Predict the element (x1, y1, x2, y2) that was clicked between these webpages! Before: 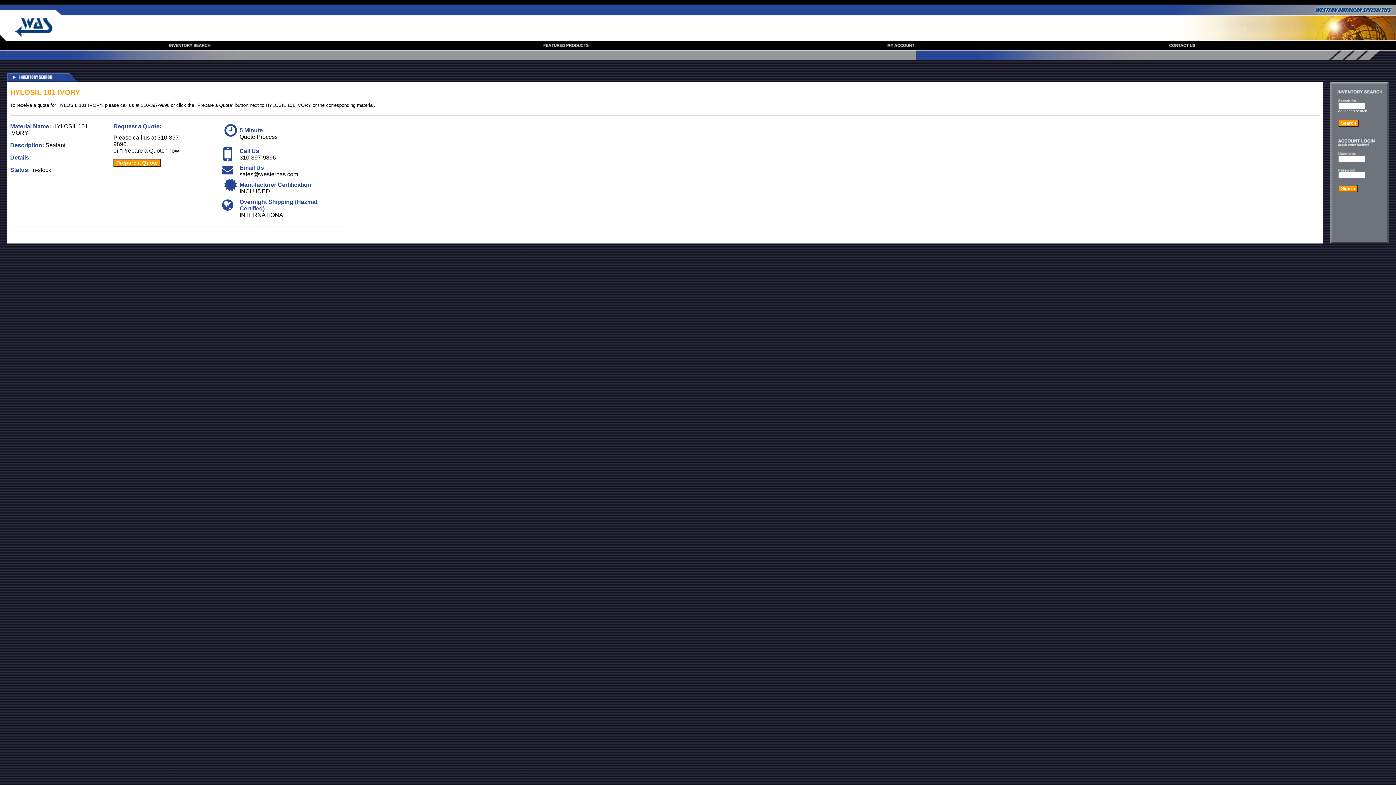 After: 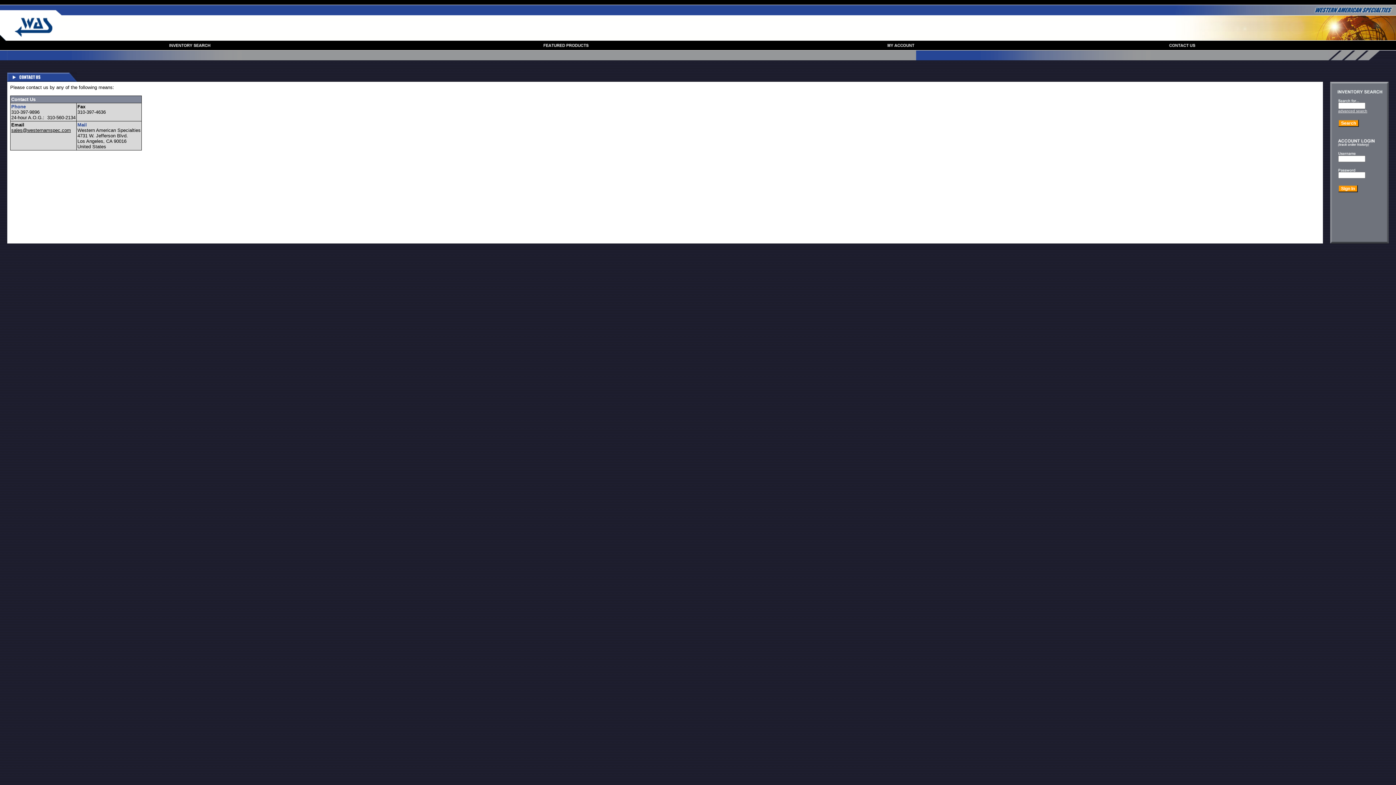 Action: bbox: (1158, 41, 1206, 48)